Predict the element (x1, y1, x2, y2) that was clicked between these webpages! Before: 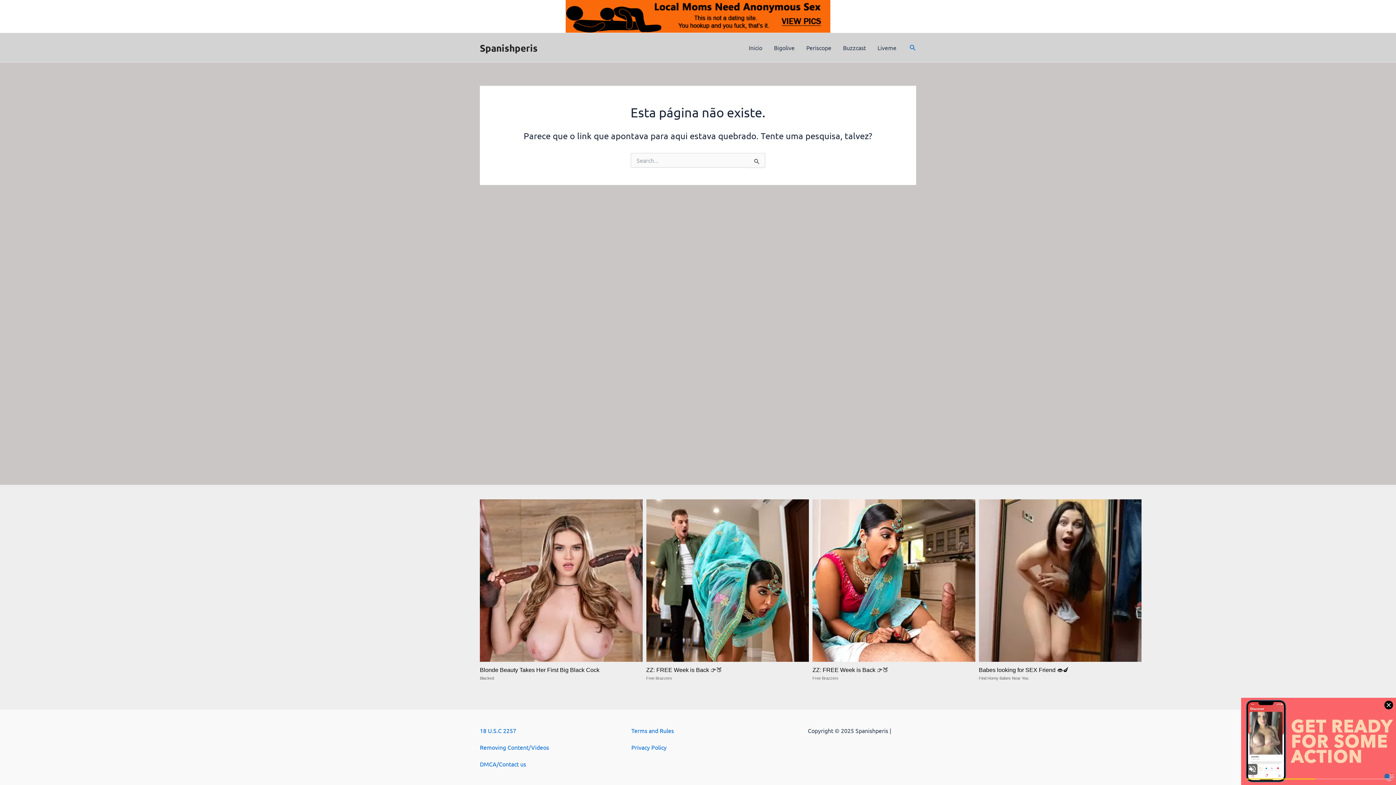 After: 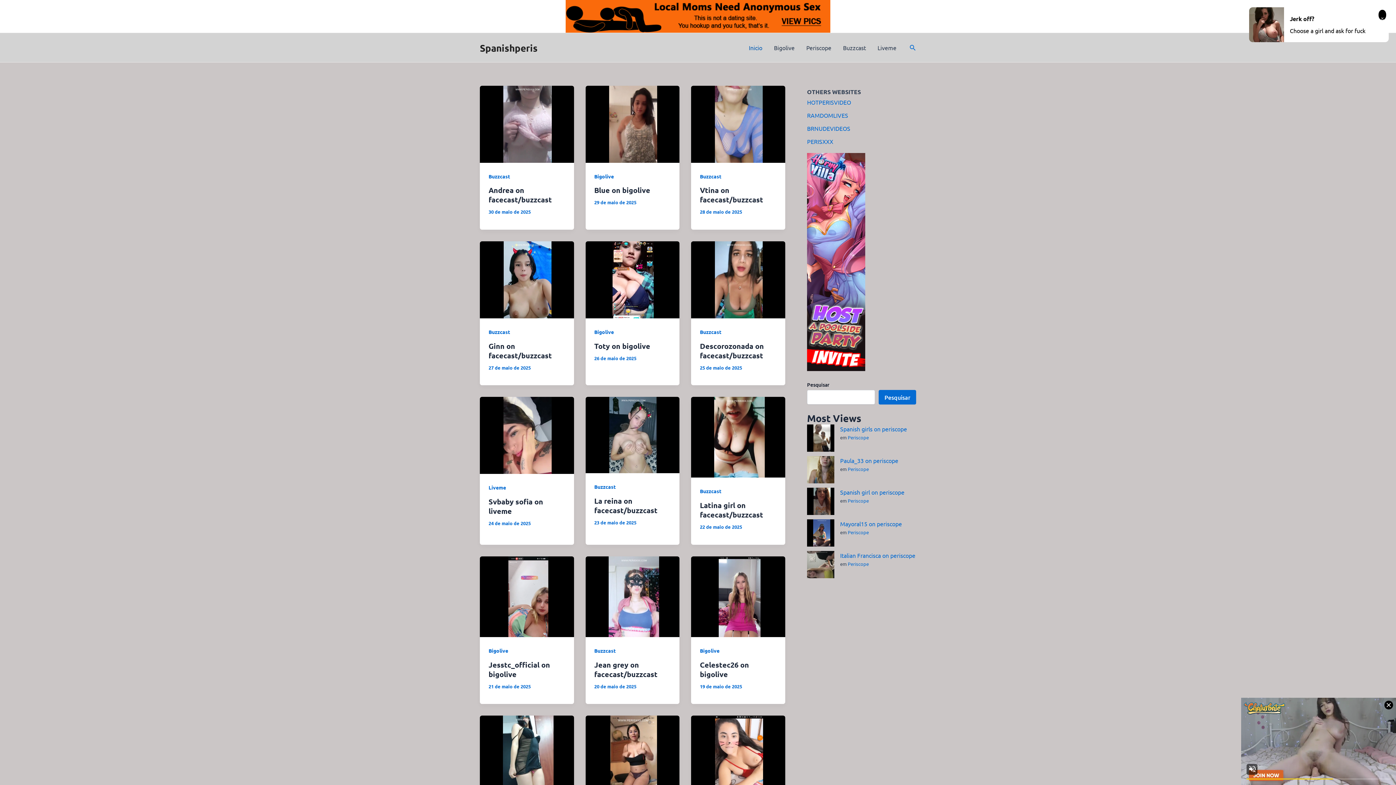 Action: label: Inicio bbox: (743, 33, 768, 62)